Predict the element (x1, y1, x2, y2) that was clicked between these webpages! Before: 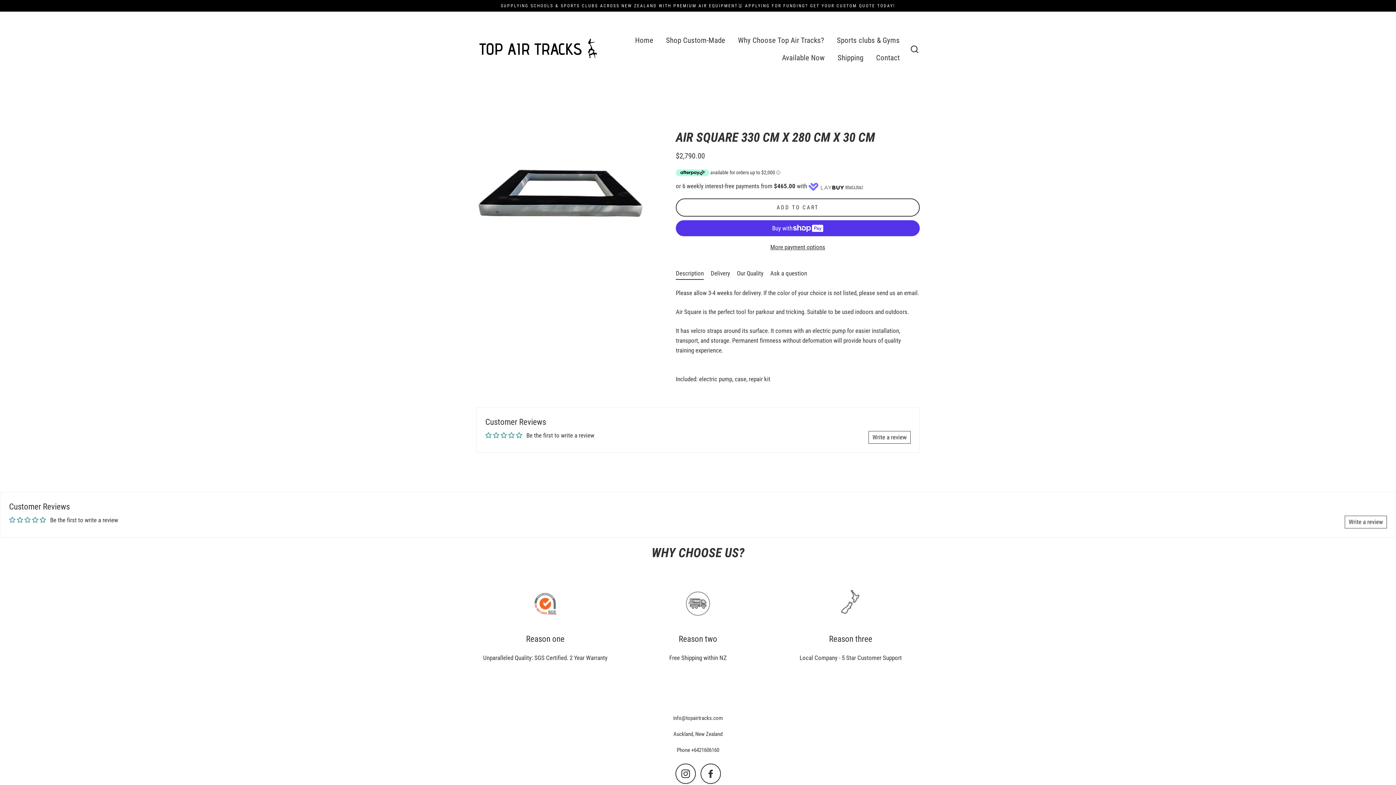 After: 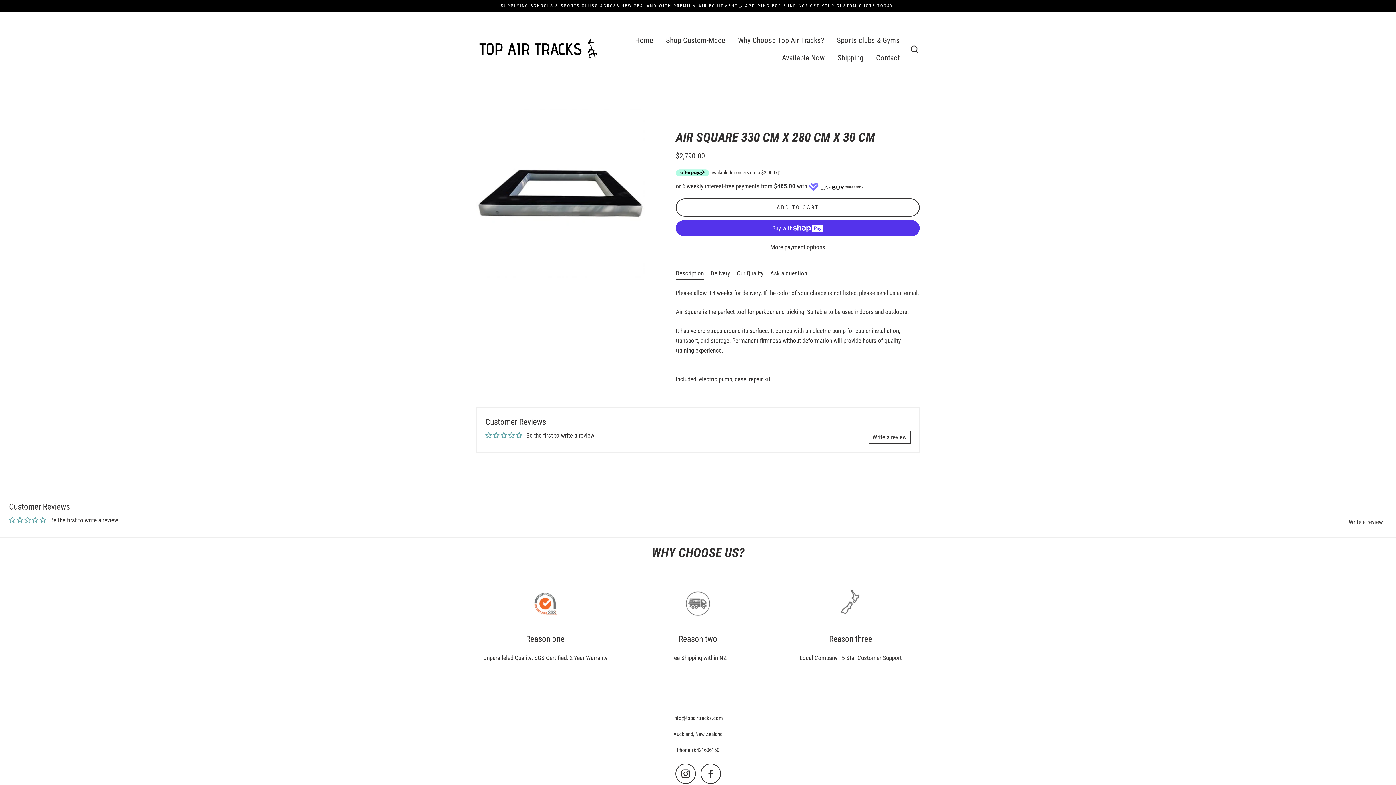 Action: bbox: (676, 266, 704, 279) label: Description